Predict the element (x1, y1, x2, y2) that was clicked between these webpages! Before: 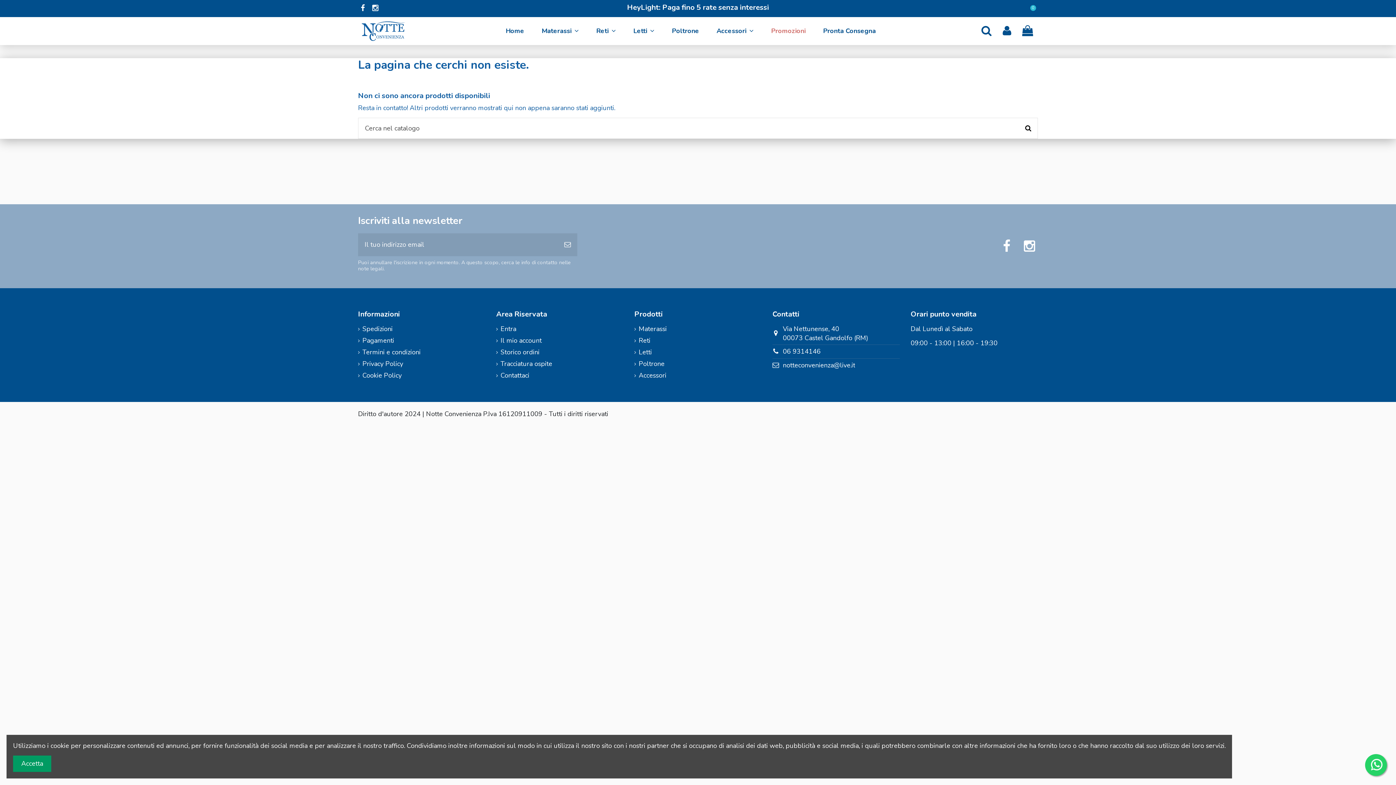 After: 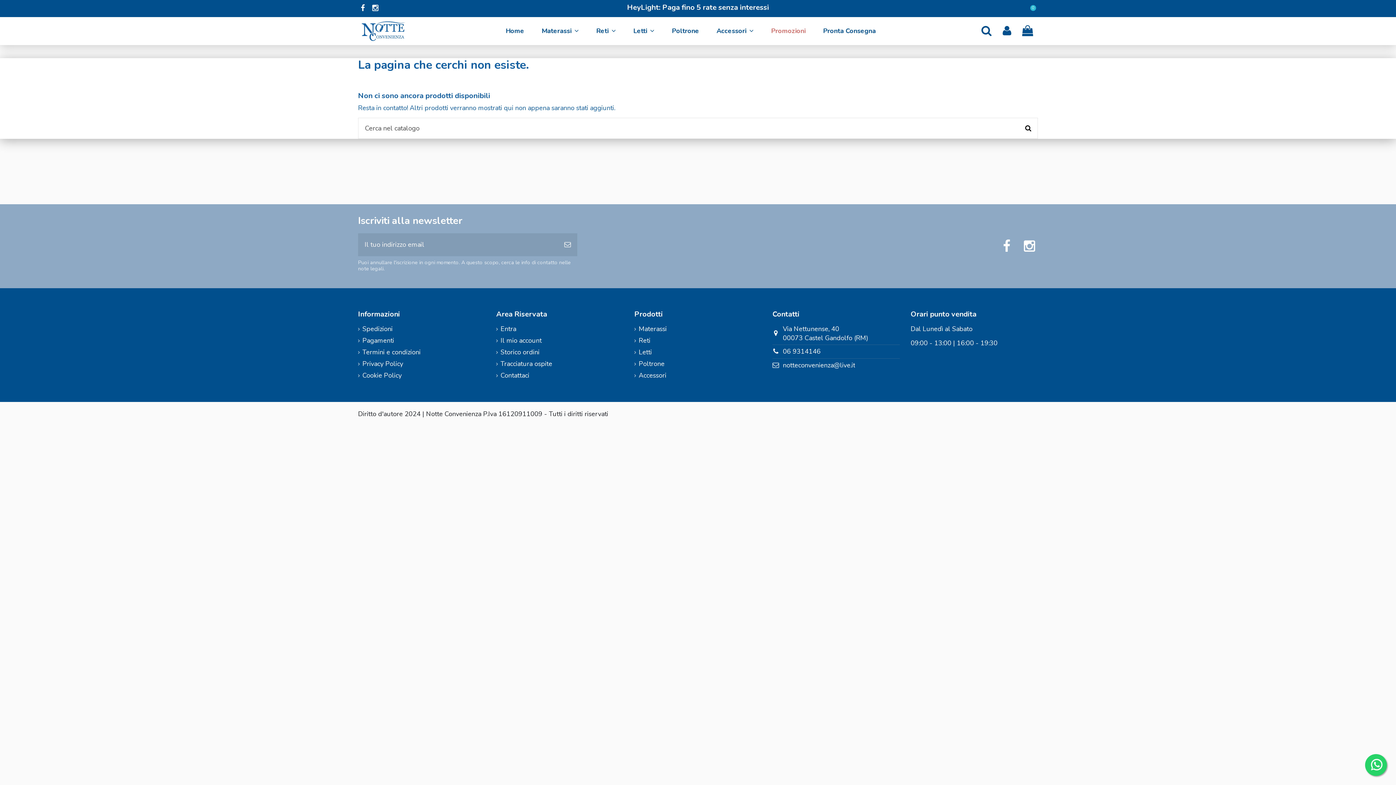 Action: label: Accetta bbox: (13, 756, 51, 772)